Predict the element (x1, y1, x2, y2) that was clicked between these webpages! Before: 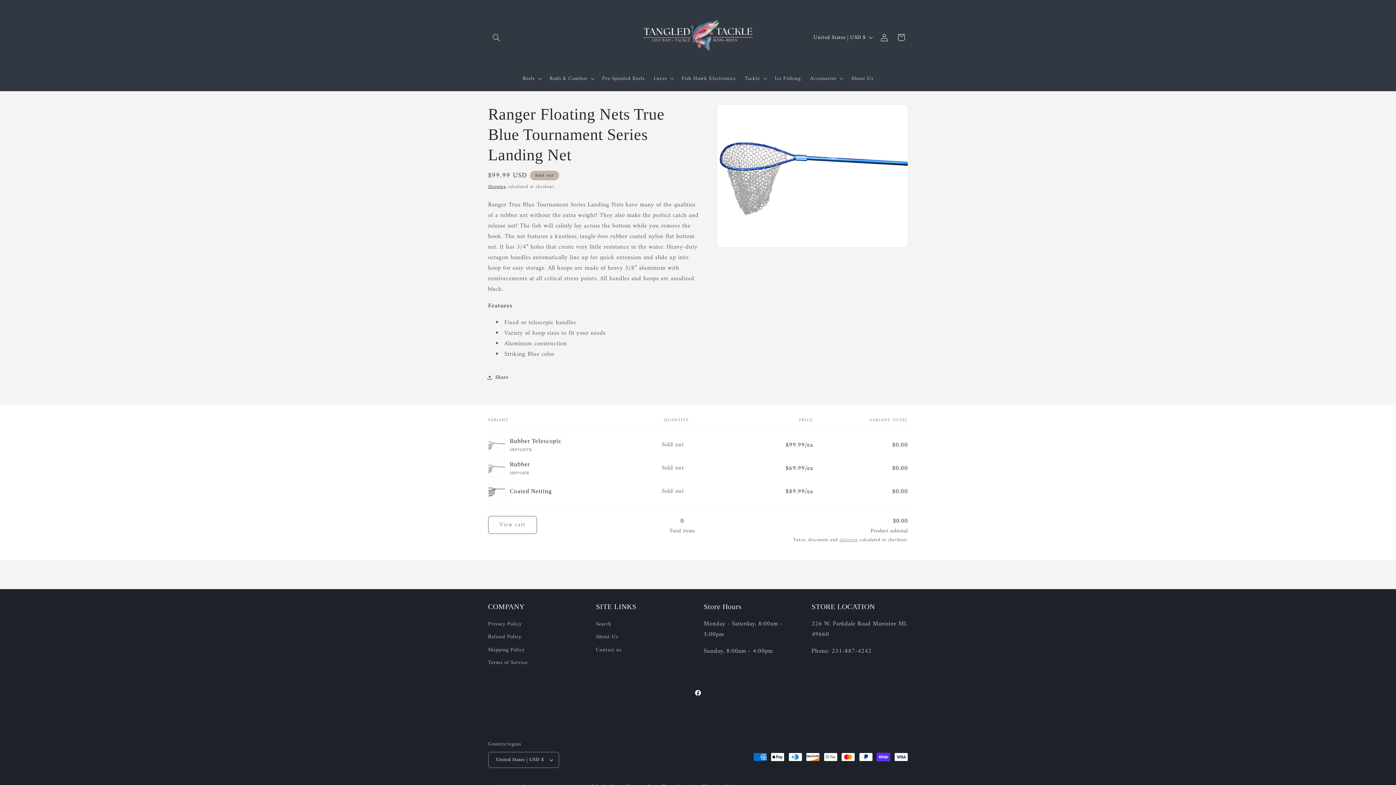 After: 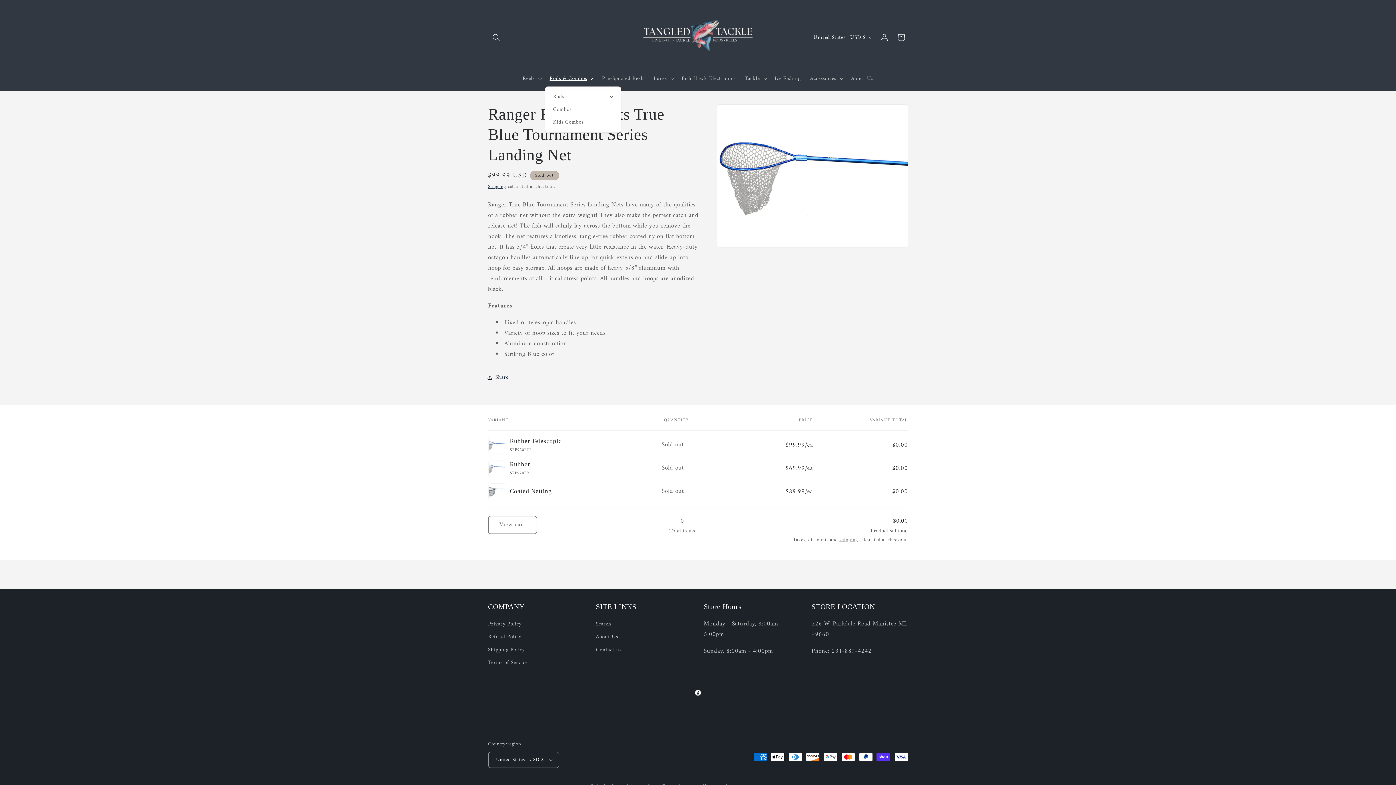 Action: label: Rods & Combos bbox: (545, 70, 597, 86)